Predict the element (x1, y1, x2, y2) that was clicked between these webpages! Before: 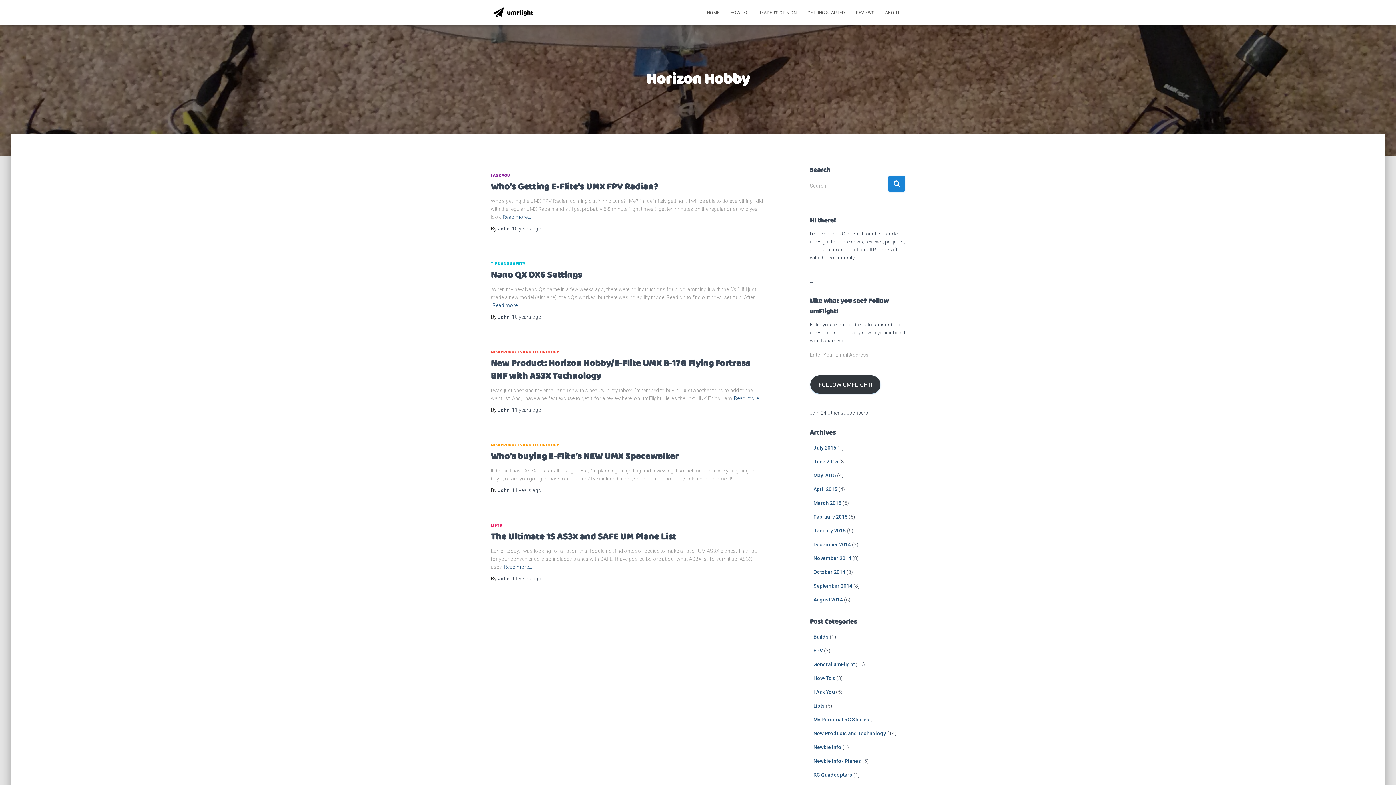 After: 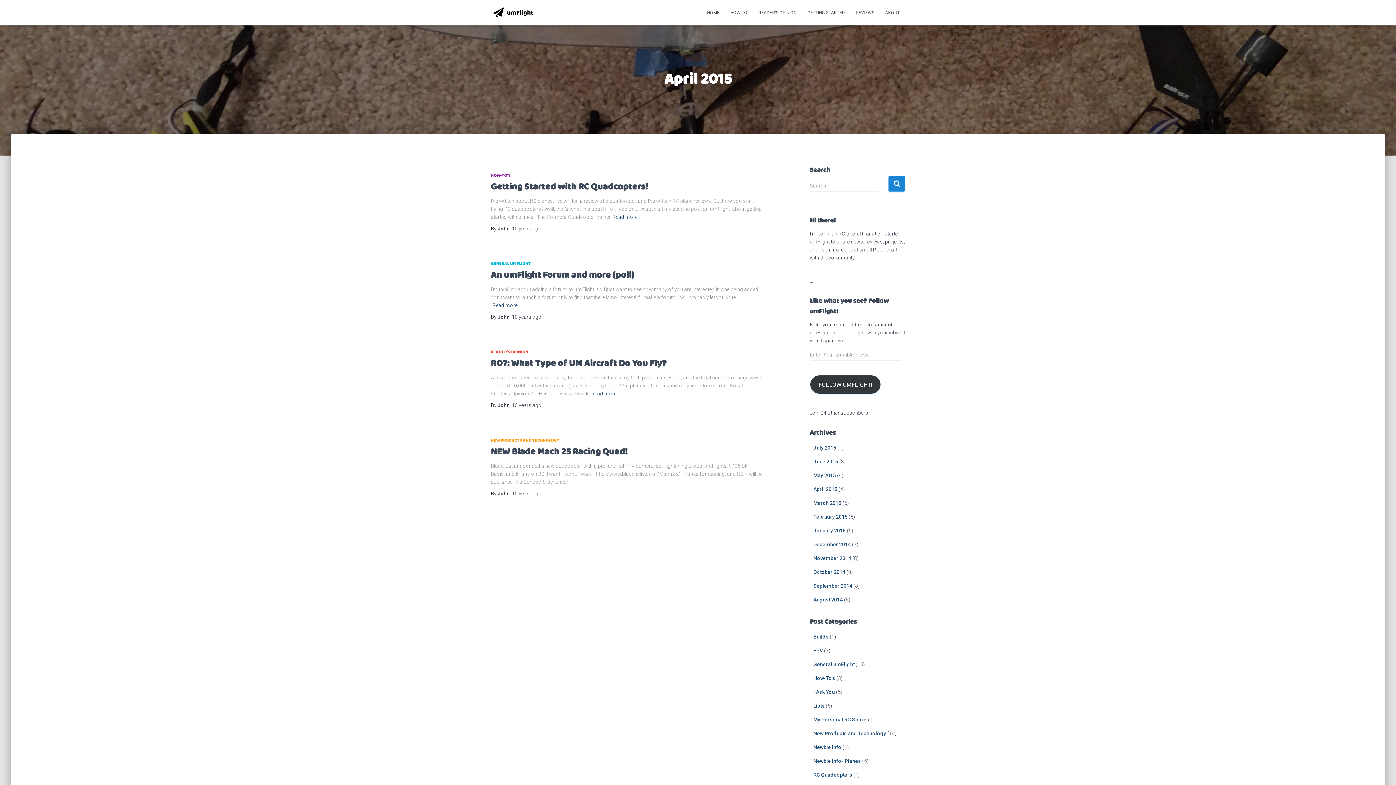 Action: bbox: (813, 486, 837, 492) label: April 2015